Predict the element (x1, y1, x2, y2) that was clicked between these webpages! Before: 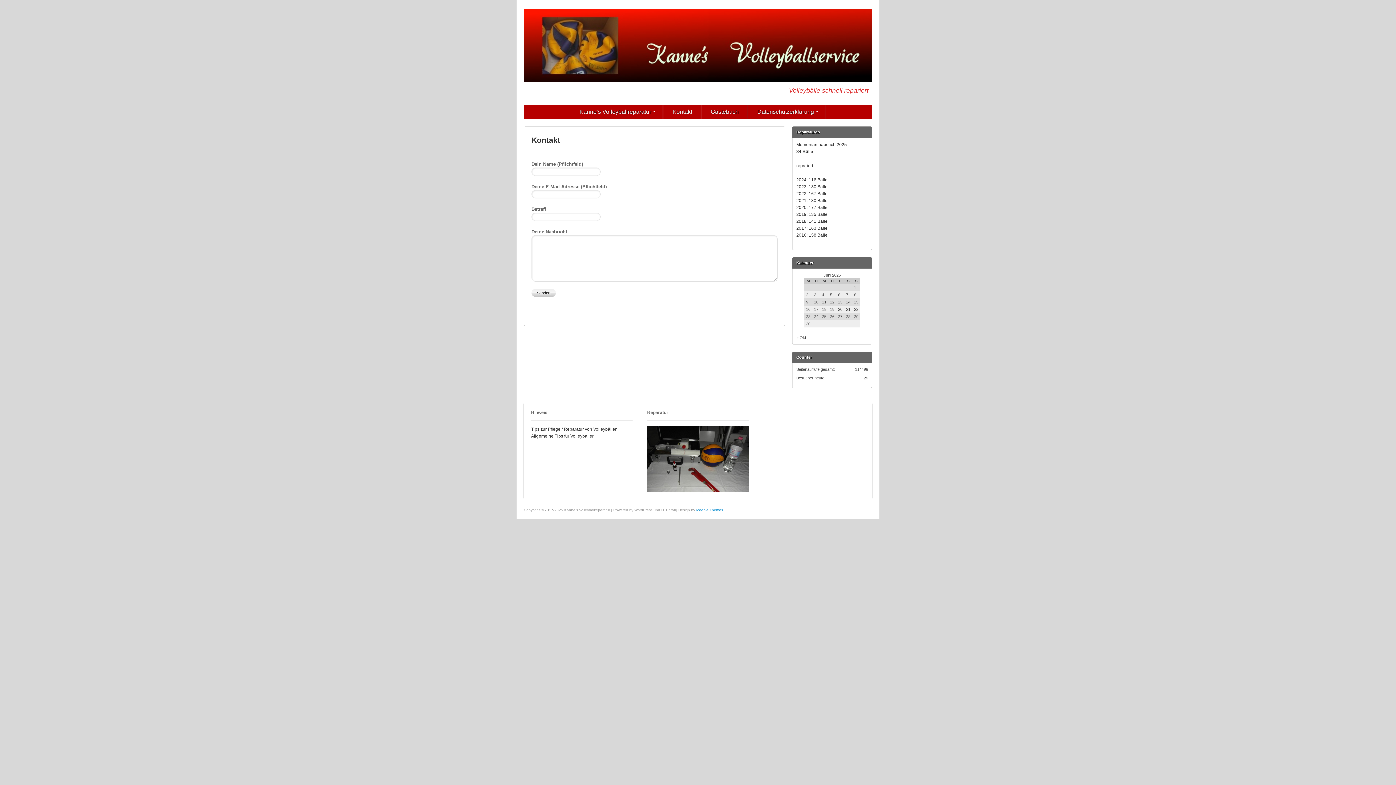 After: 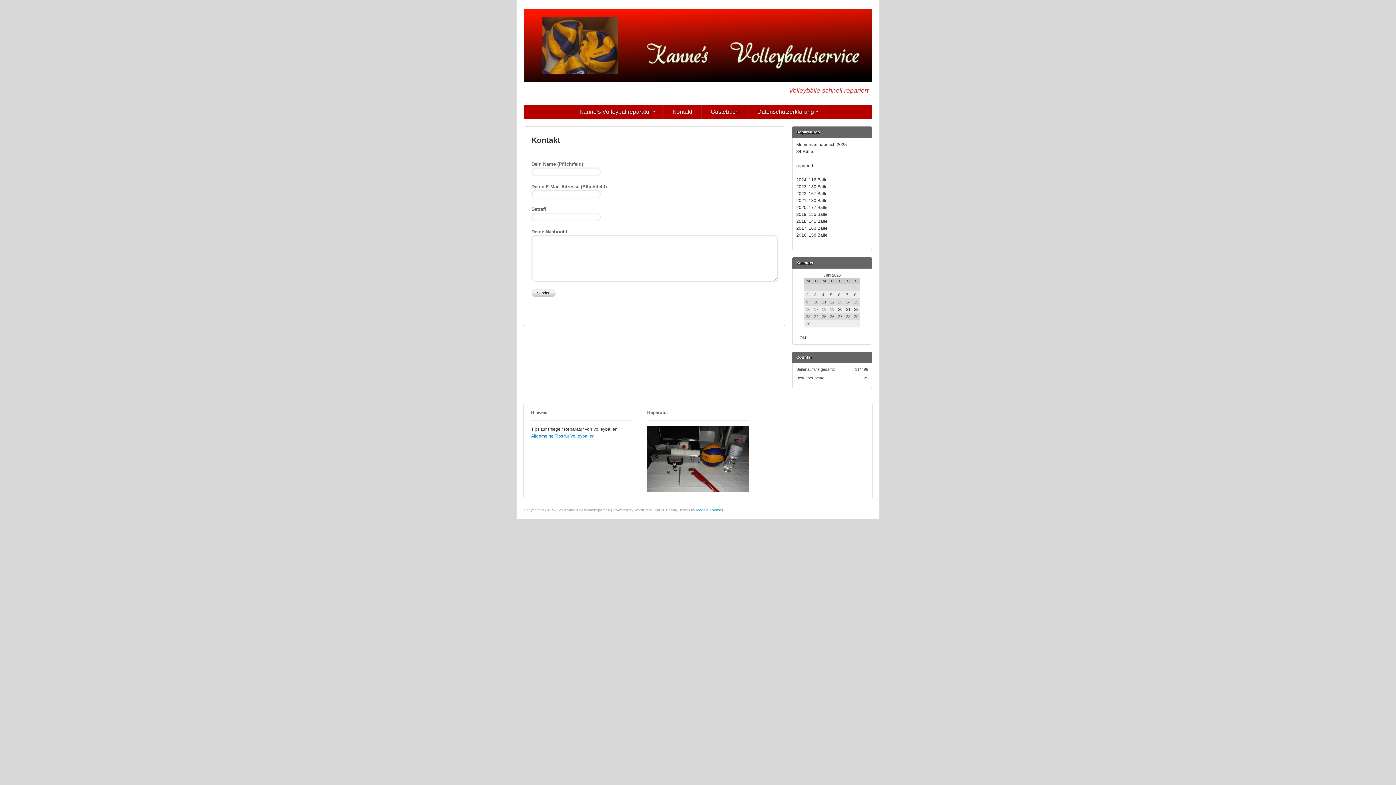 Action: label: Allgemeine Tips für Volleyballer bbox: (531, 433, 593, 438)